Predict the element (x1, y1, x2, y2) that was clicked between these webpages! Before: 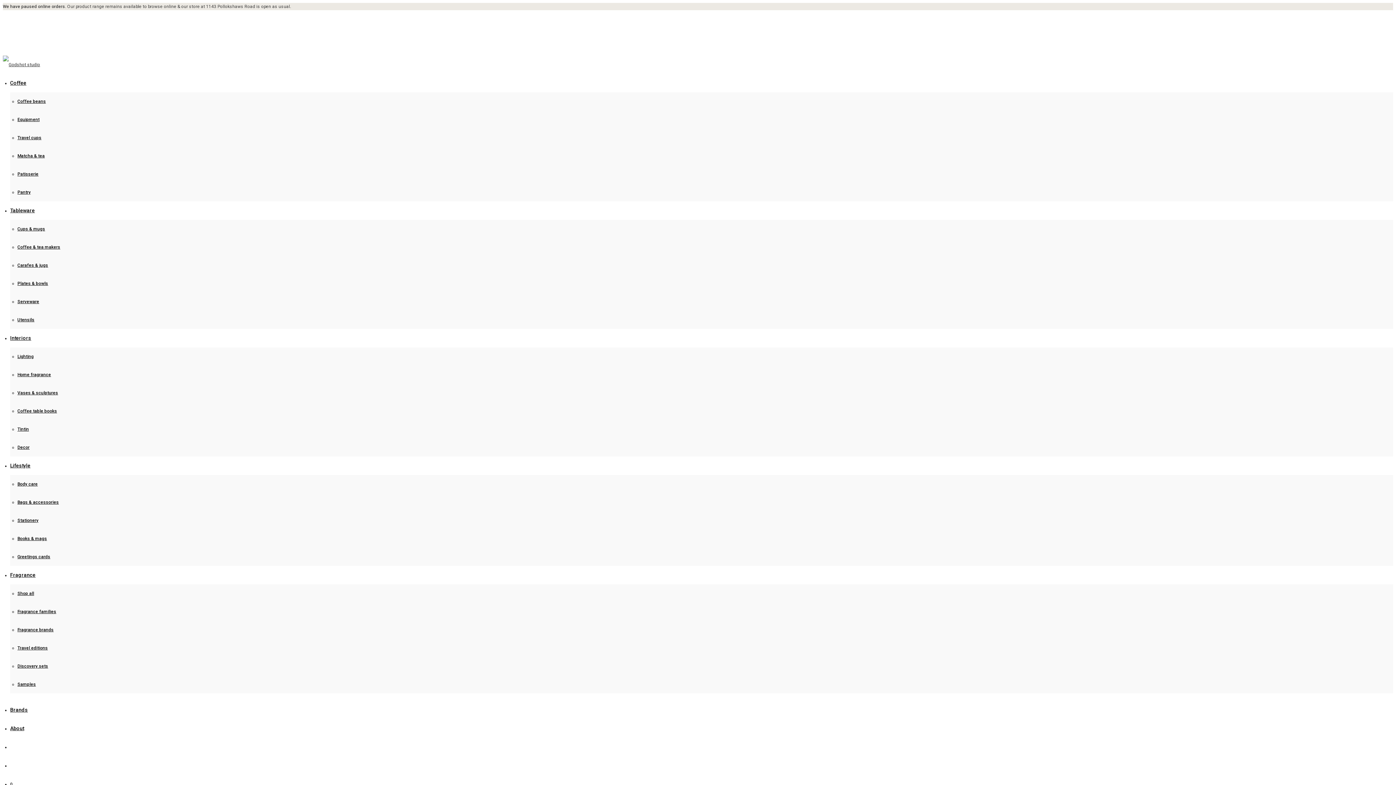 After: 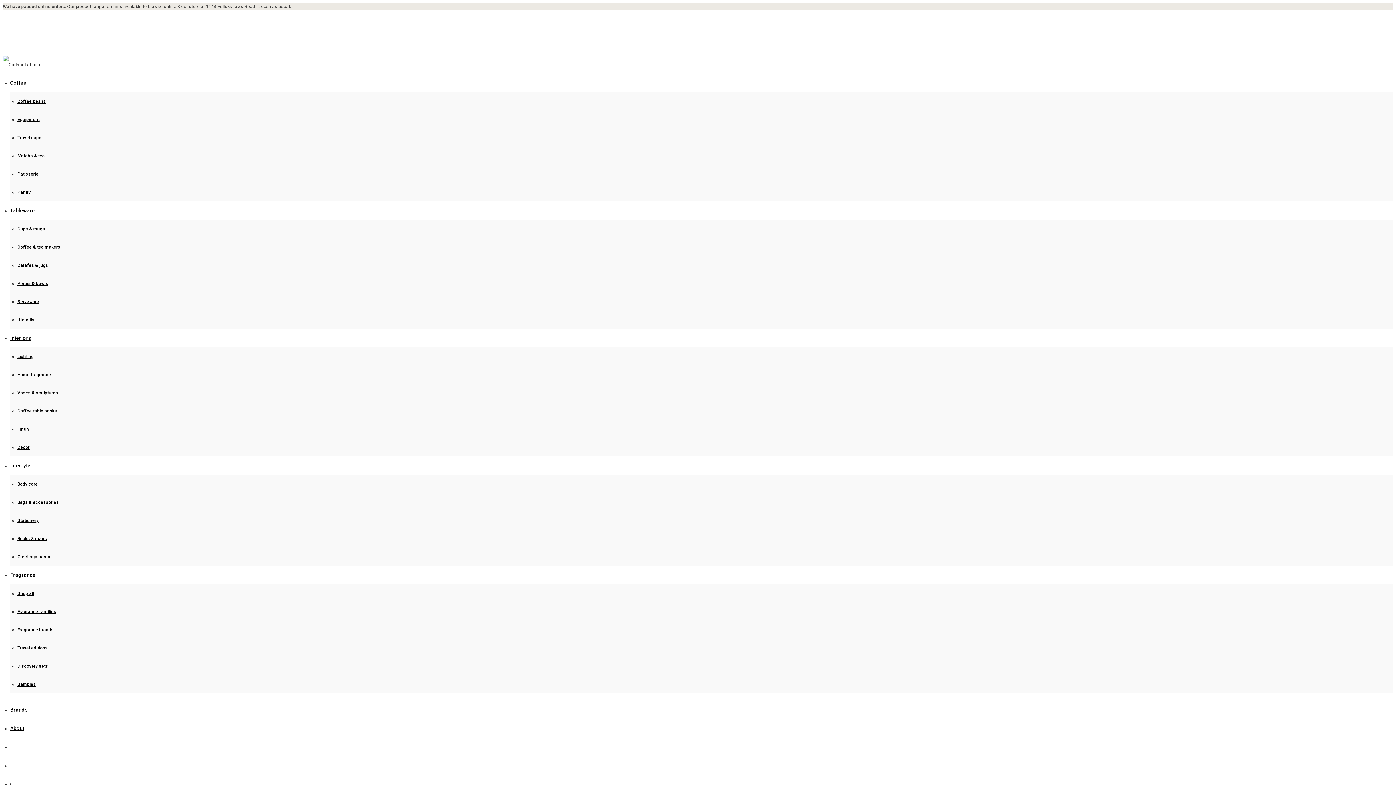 Action: bbox: (17, 171, 38, 176) label: Patisserie